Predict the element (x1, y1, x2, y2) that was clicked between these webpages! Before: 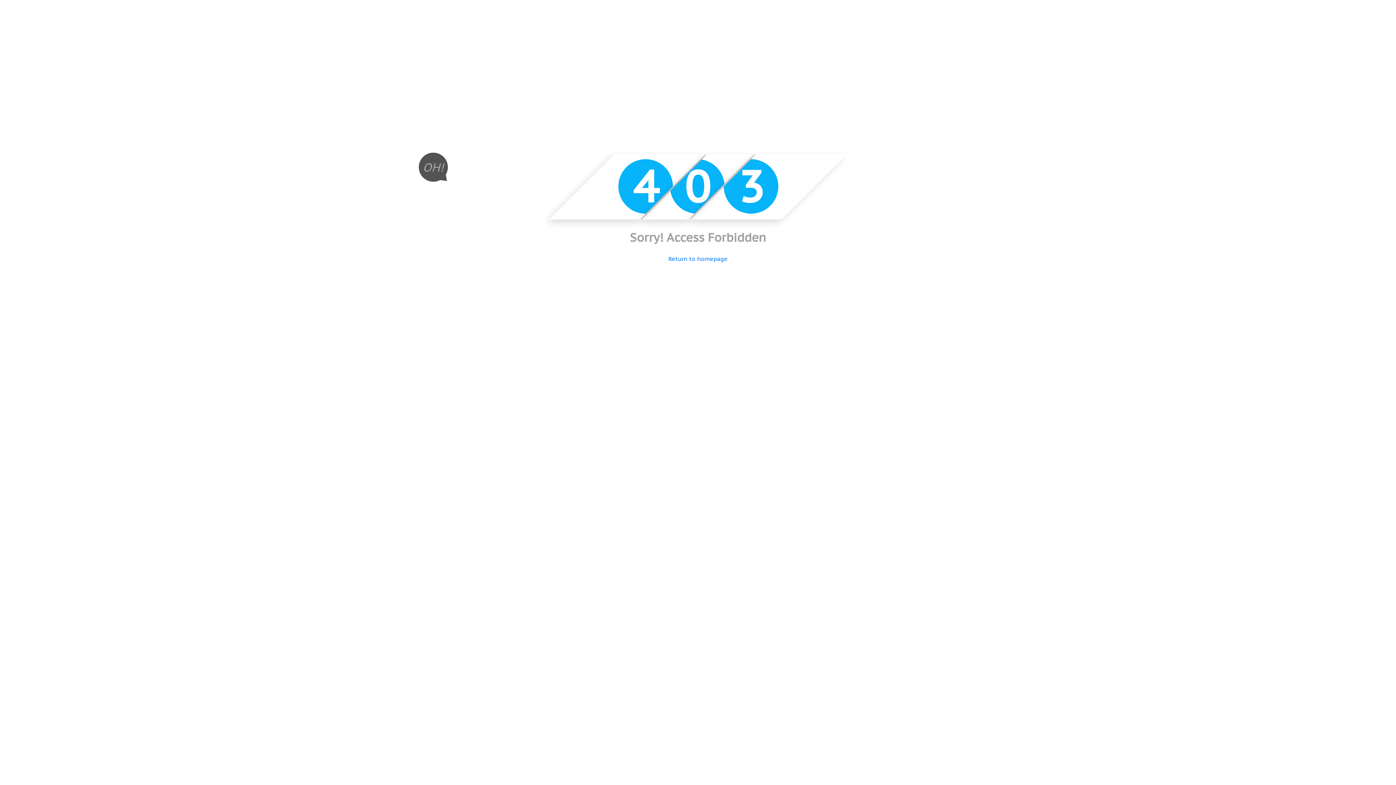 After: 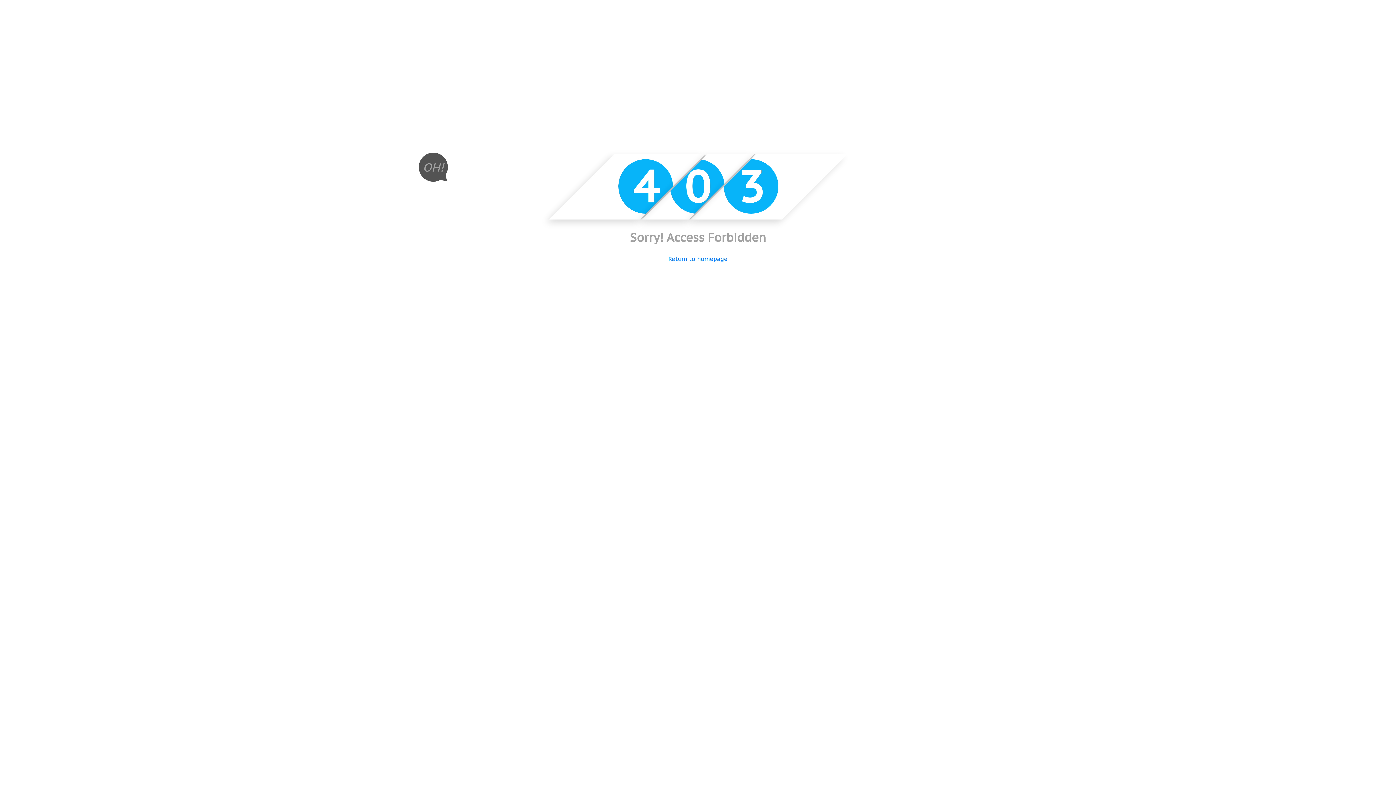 Action: label: Return to homepage bbox: (668, 255, 727, 262)